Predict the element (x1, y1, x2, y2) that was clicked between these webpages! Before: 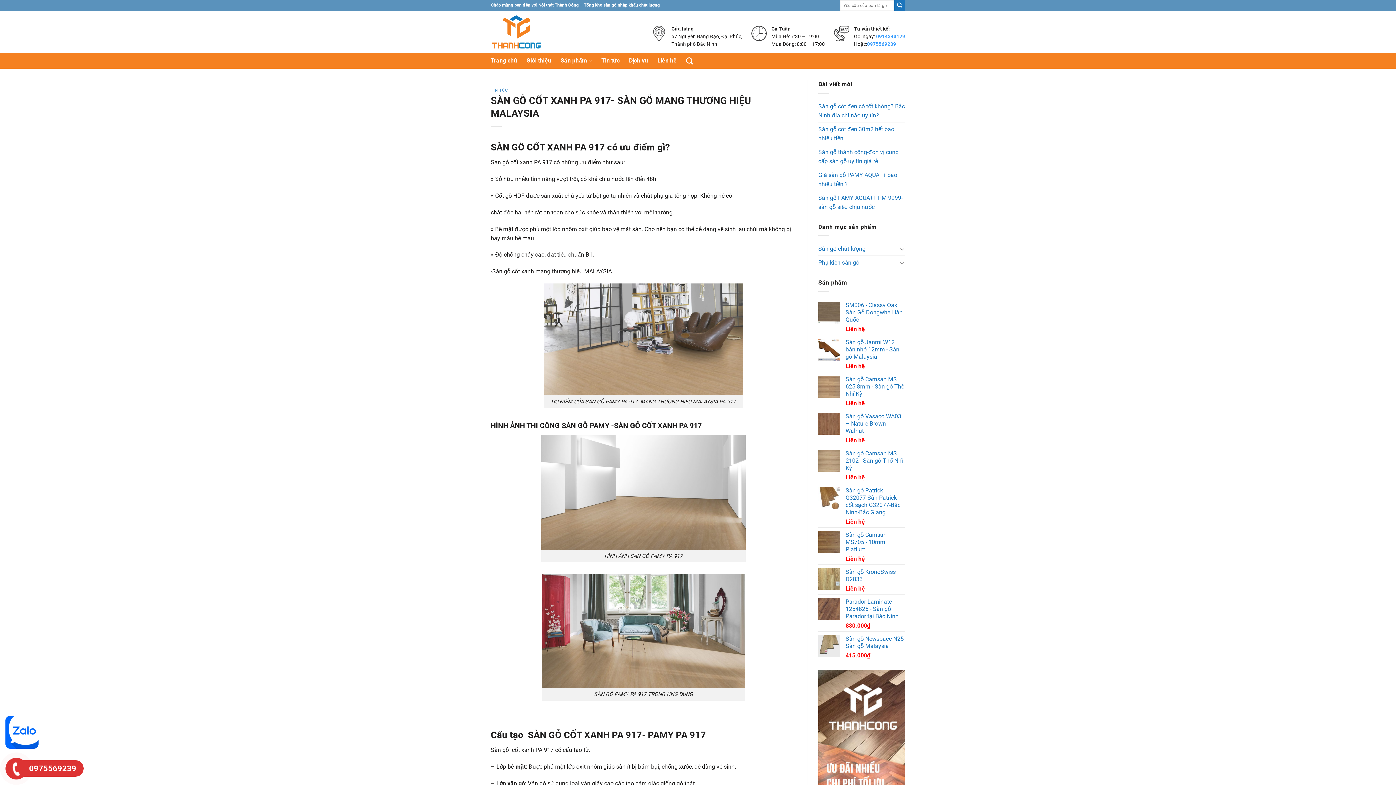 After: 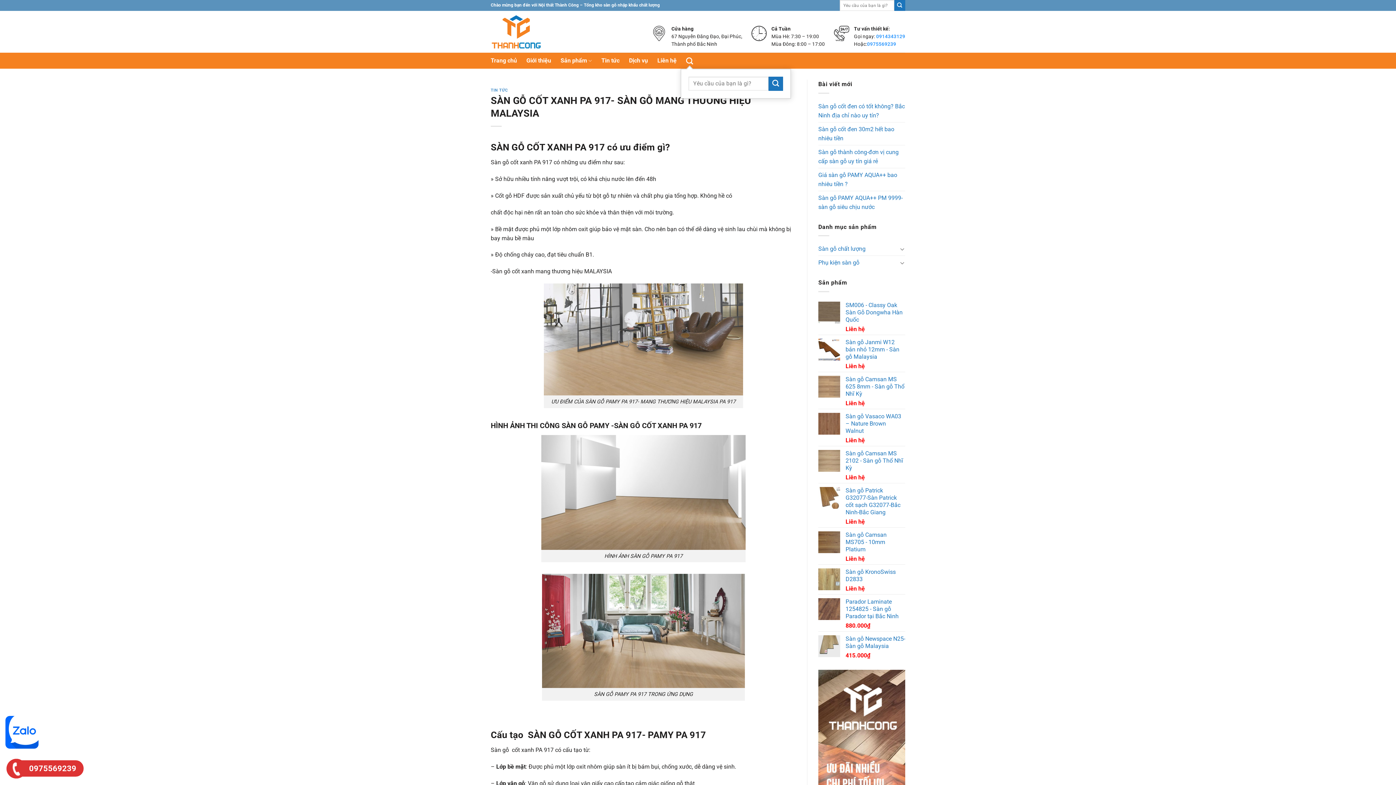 Action: bbox: (686, 52, 693, 68) label: Tìm kiếm